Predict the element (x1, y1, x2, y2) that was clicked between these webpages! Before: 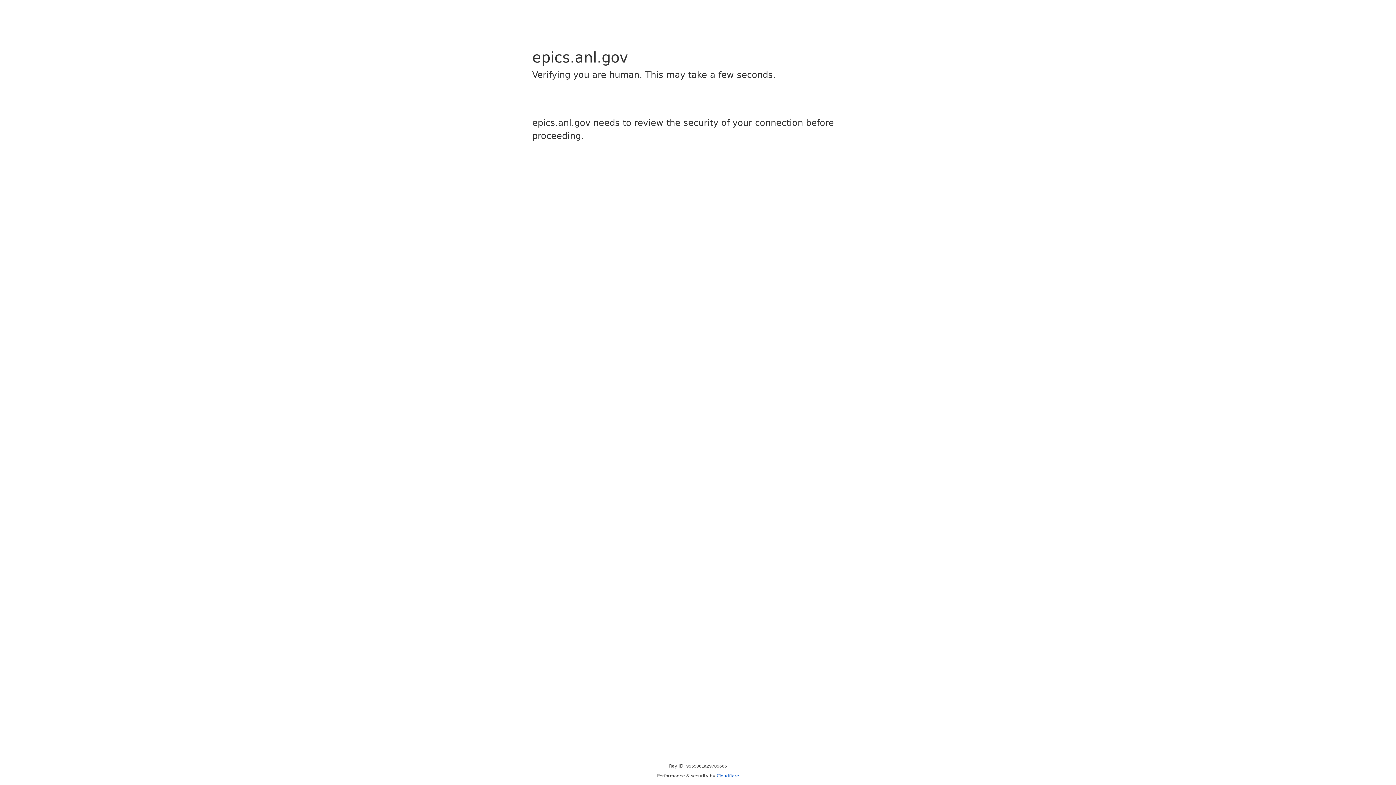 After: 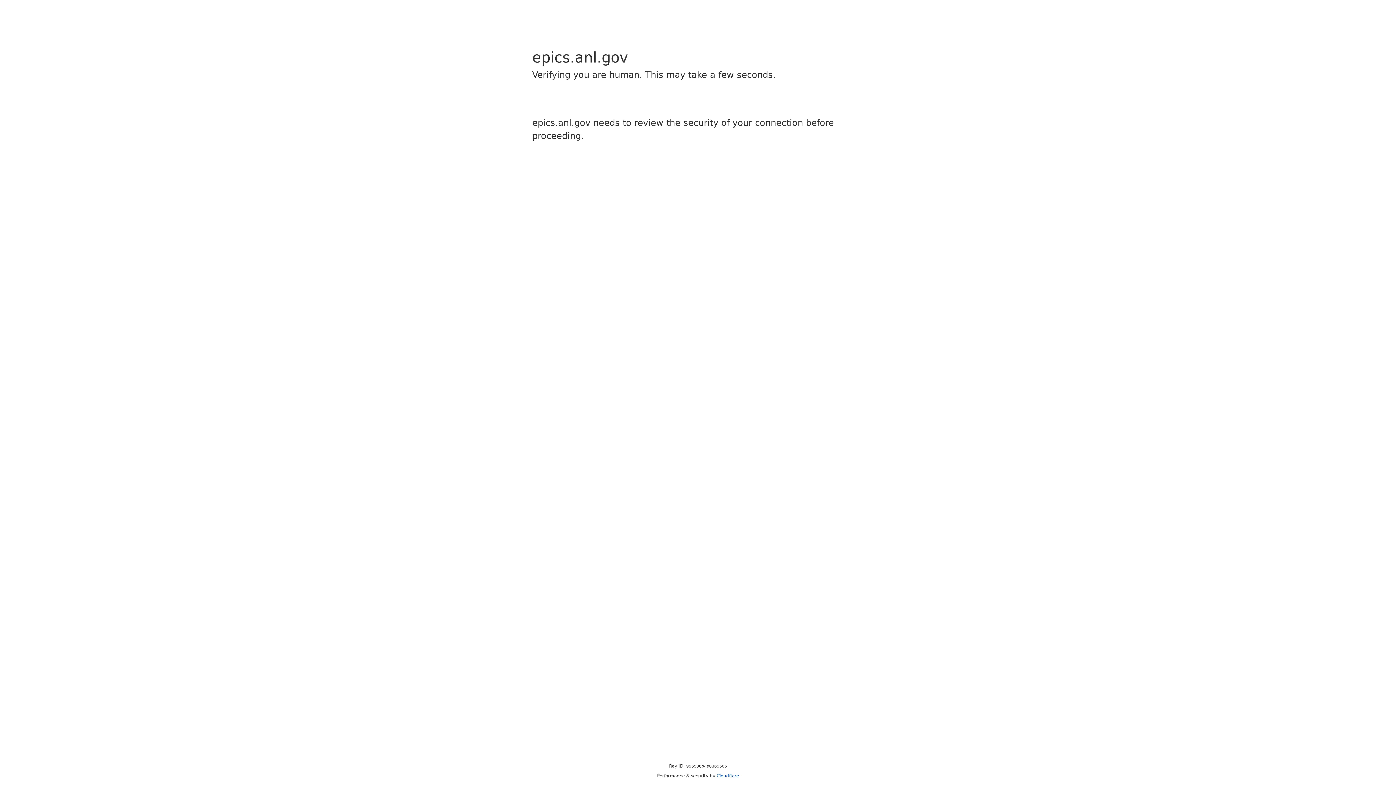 Action: label: Cloudflare bbox: (716, 773, 739, 778)